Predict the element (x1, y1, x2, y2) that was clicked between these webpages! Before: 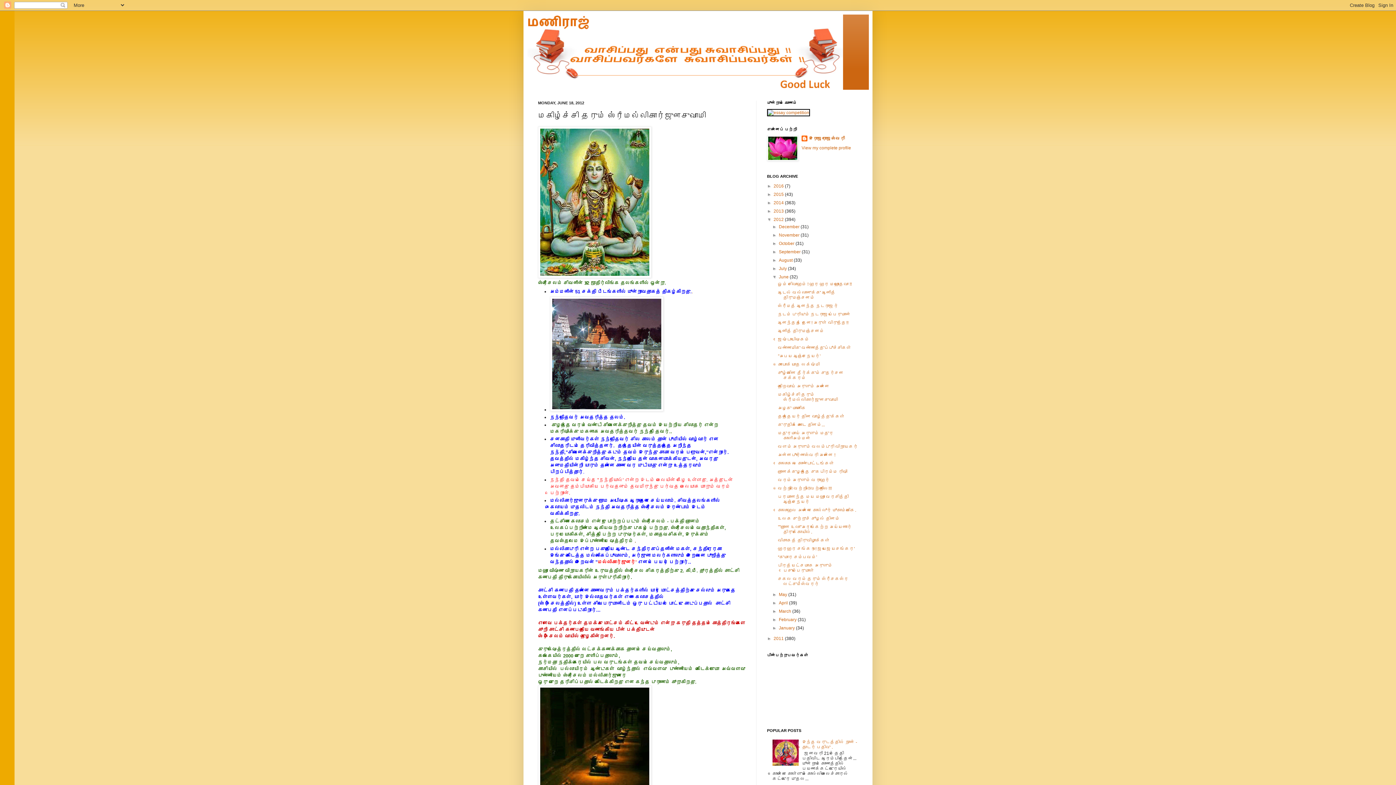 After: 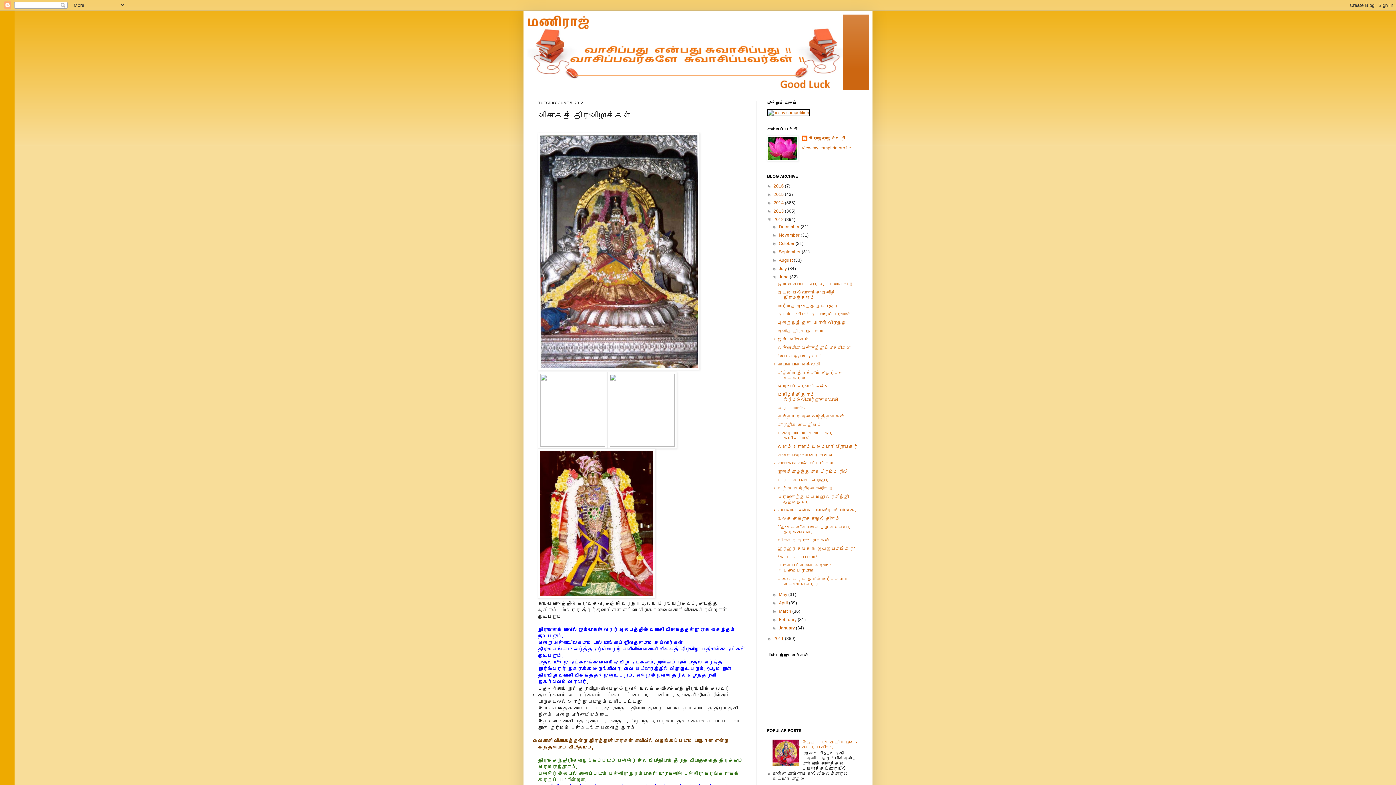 Action: label: விசாகத் திருவிழாக்கள் bbox: (778, 538, 830, 543)